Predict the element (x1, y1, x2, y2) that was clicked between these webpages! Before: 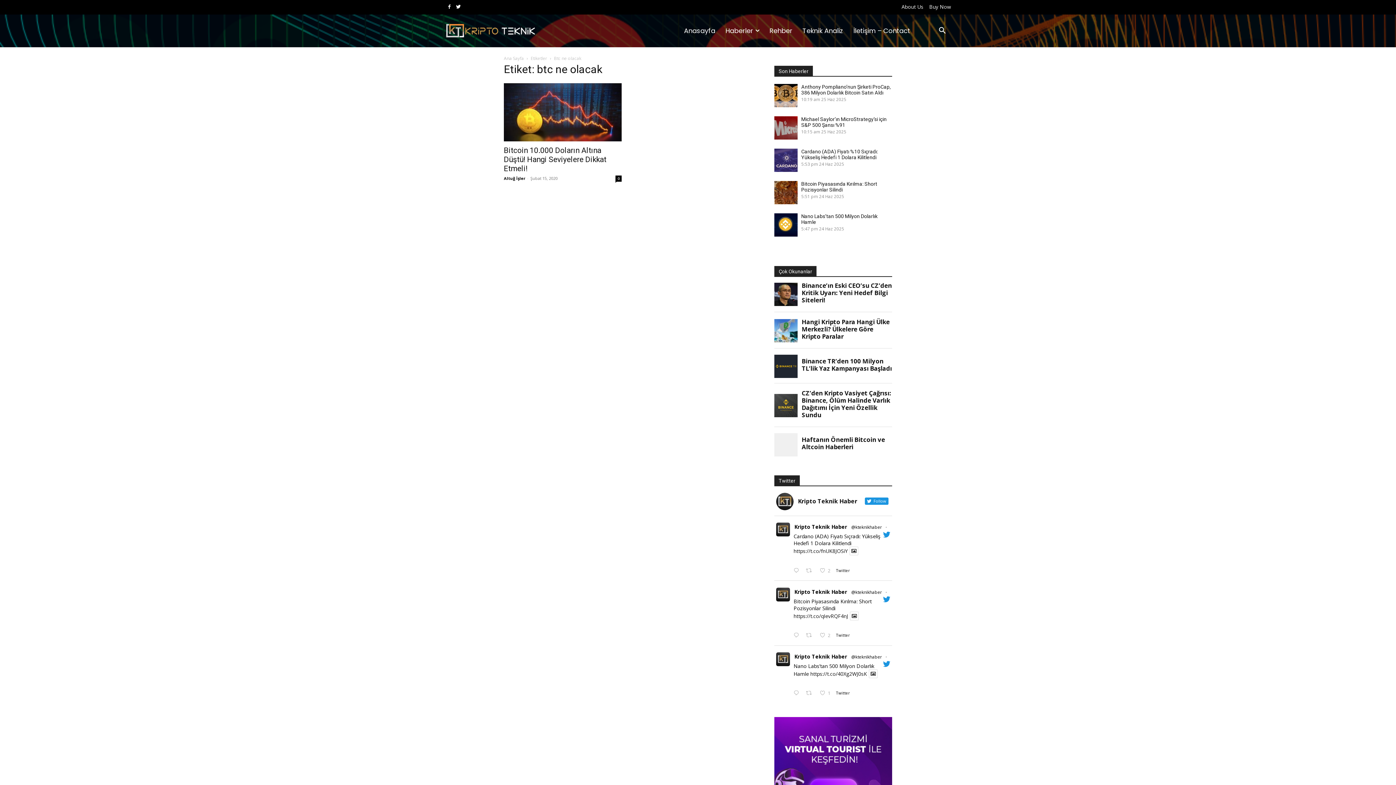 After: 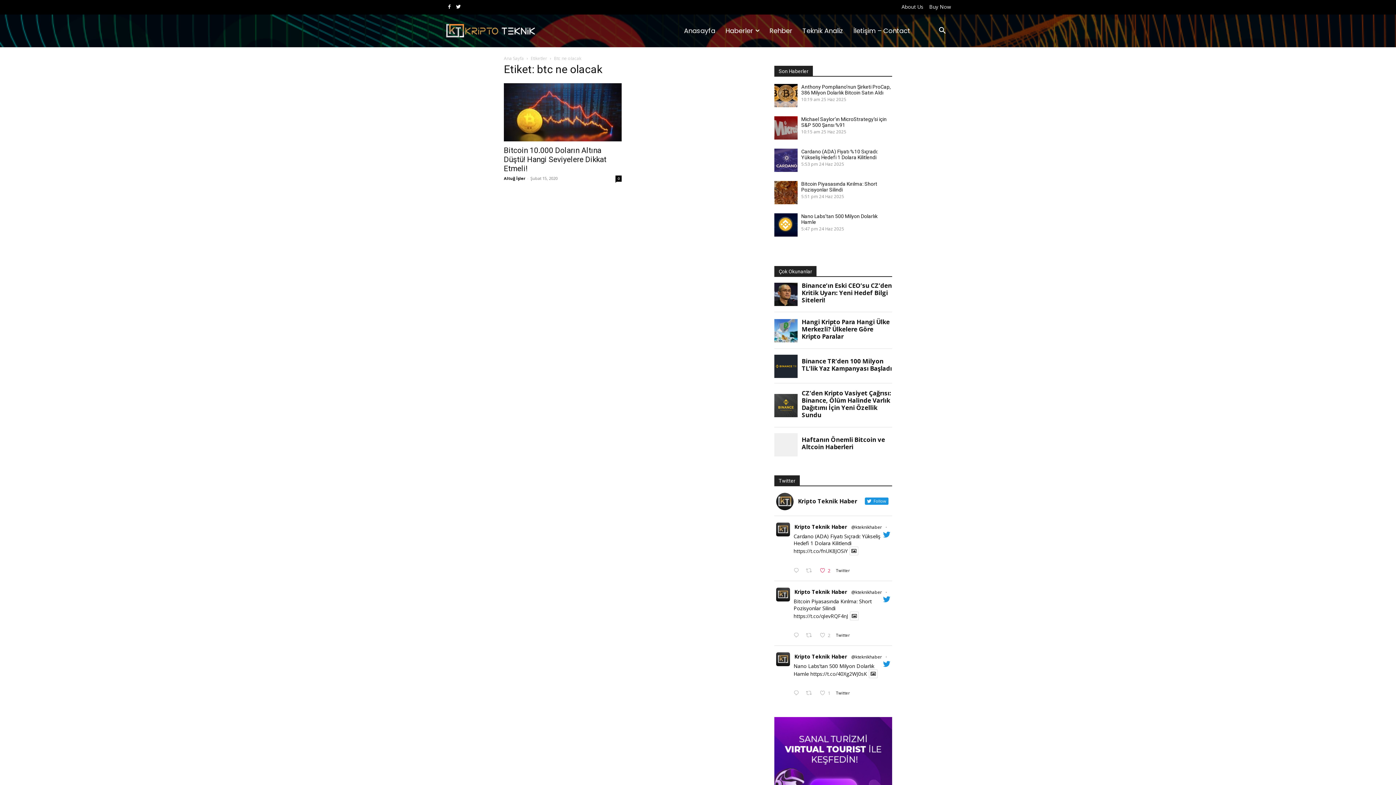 Action: label:  Like on Twitter 1937524376837992907
2 bbox: (818, 566, 834, 575)